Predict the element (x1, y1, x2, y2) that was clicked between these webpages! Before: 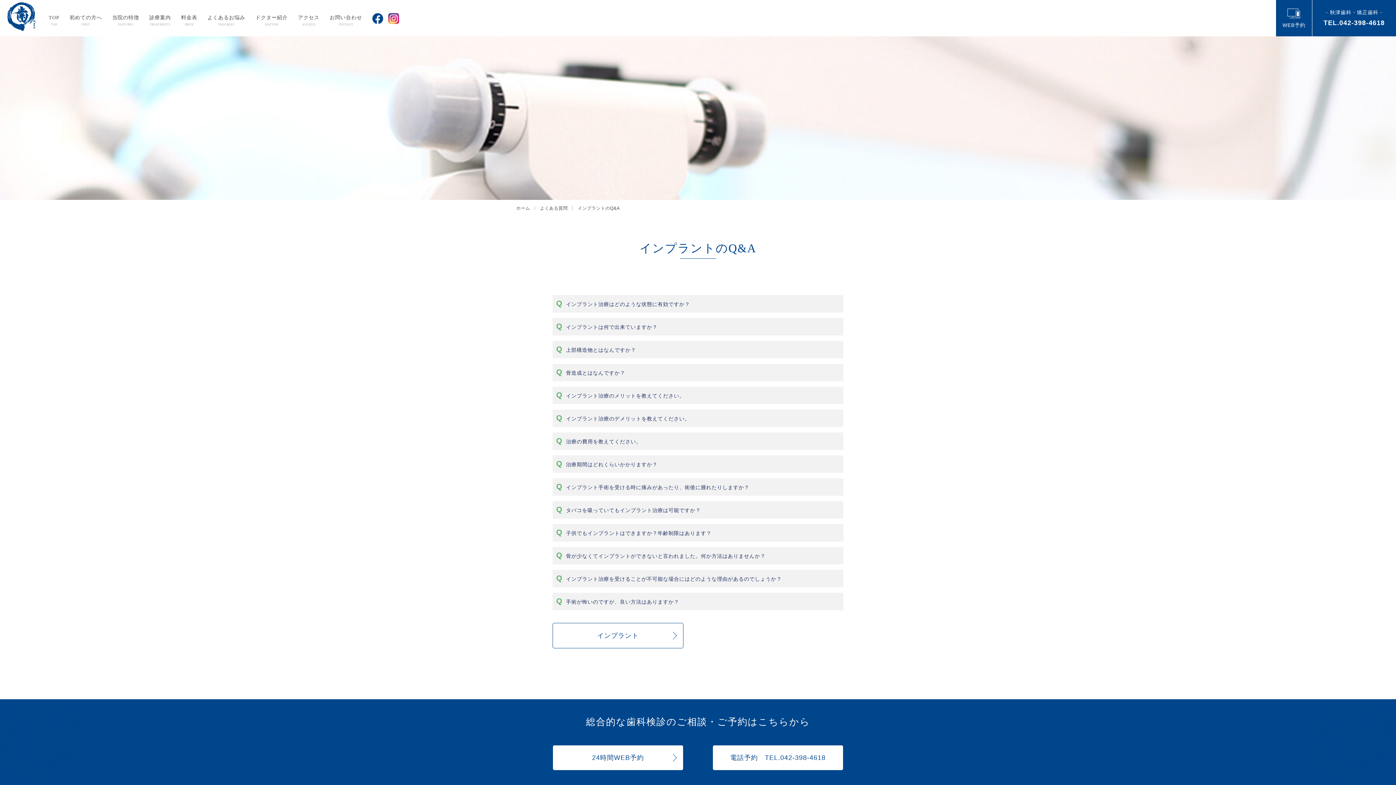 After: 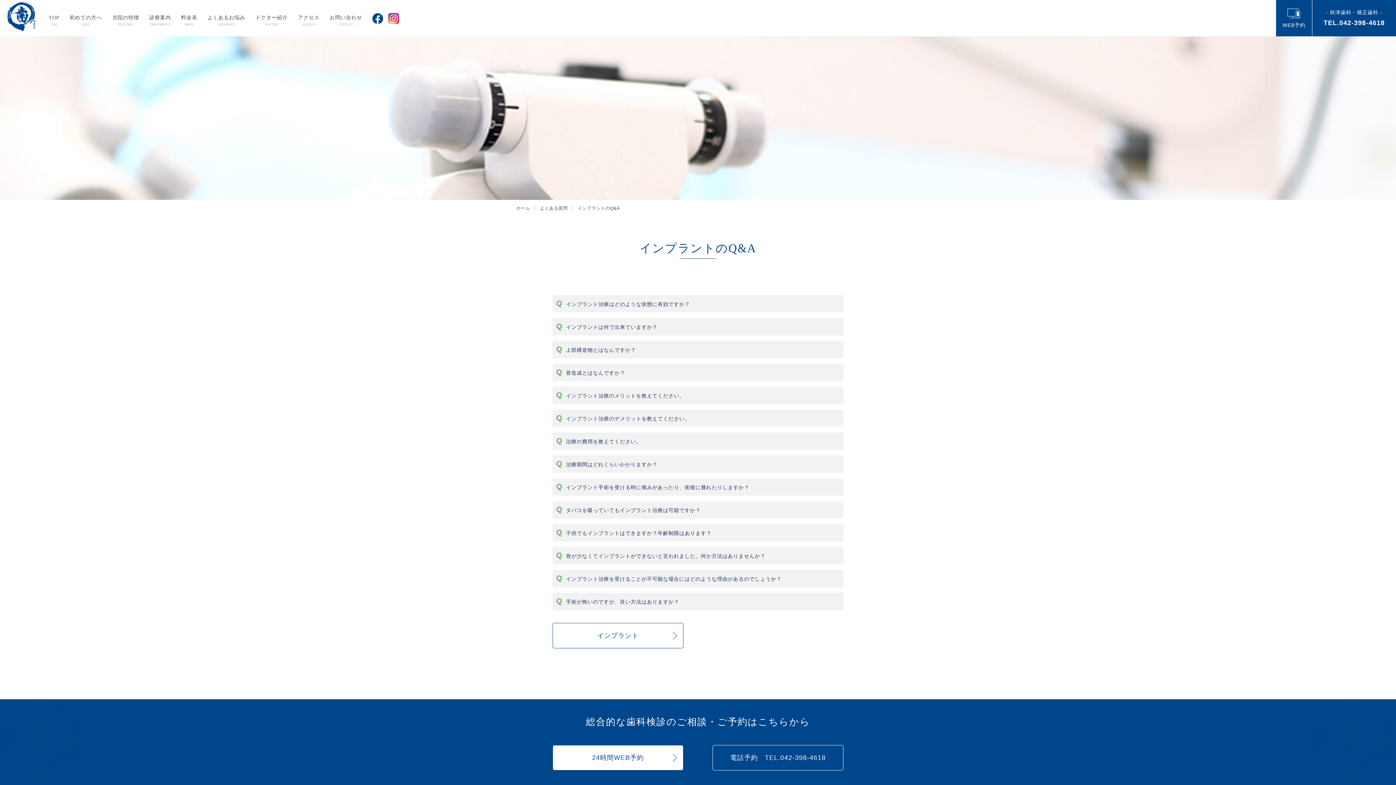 Action: bbox: (712, 745, 843, 770) label: 電話予約　TEL.042-398-4618